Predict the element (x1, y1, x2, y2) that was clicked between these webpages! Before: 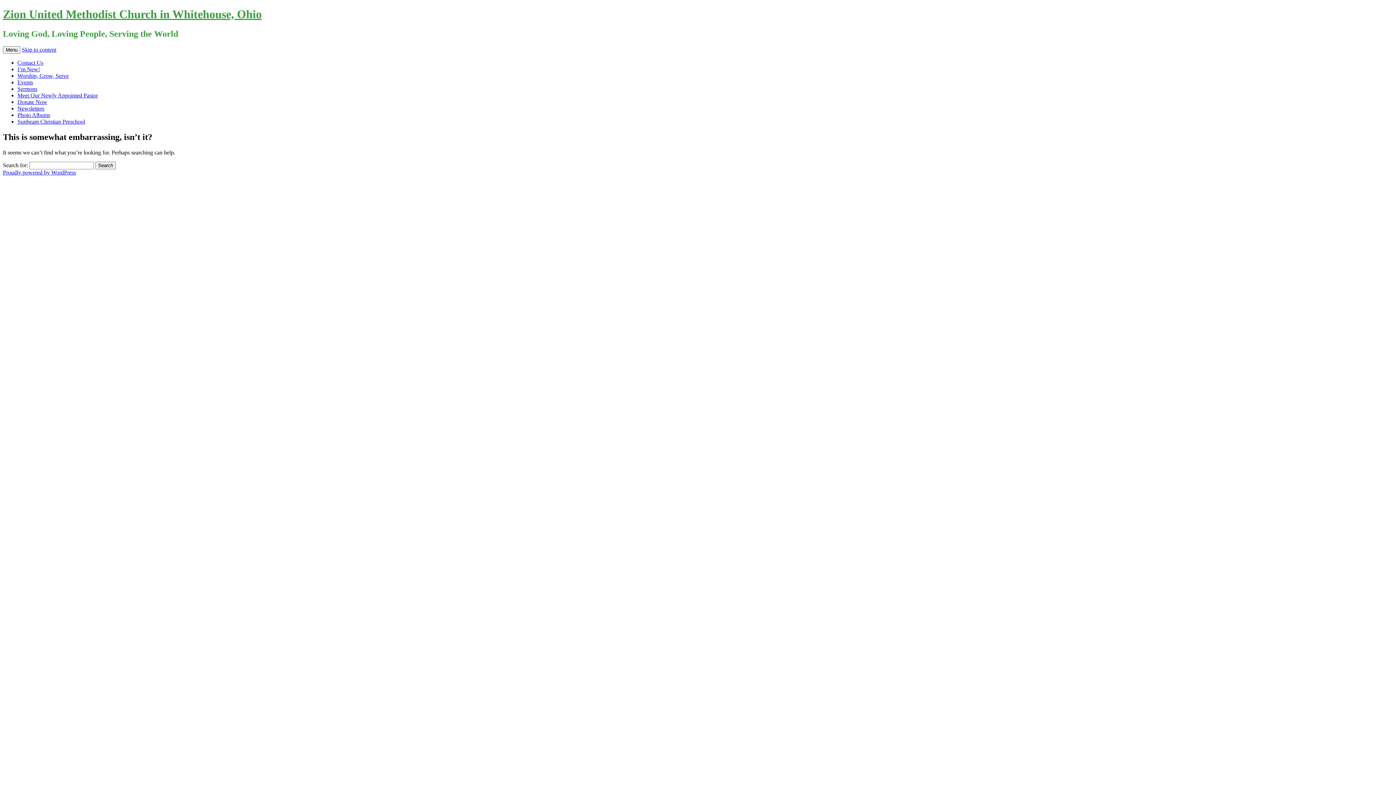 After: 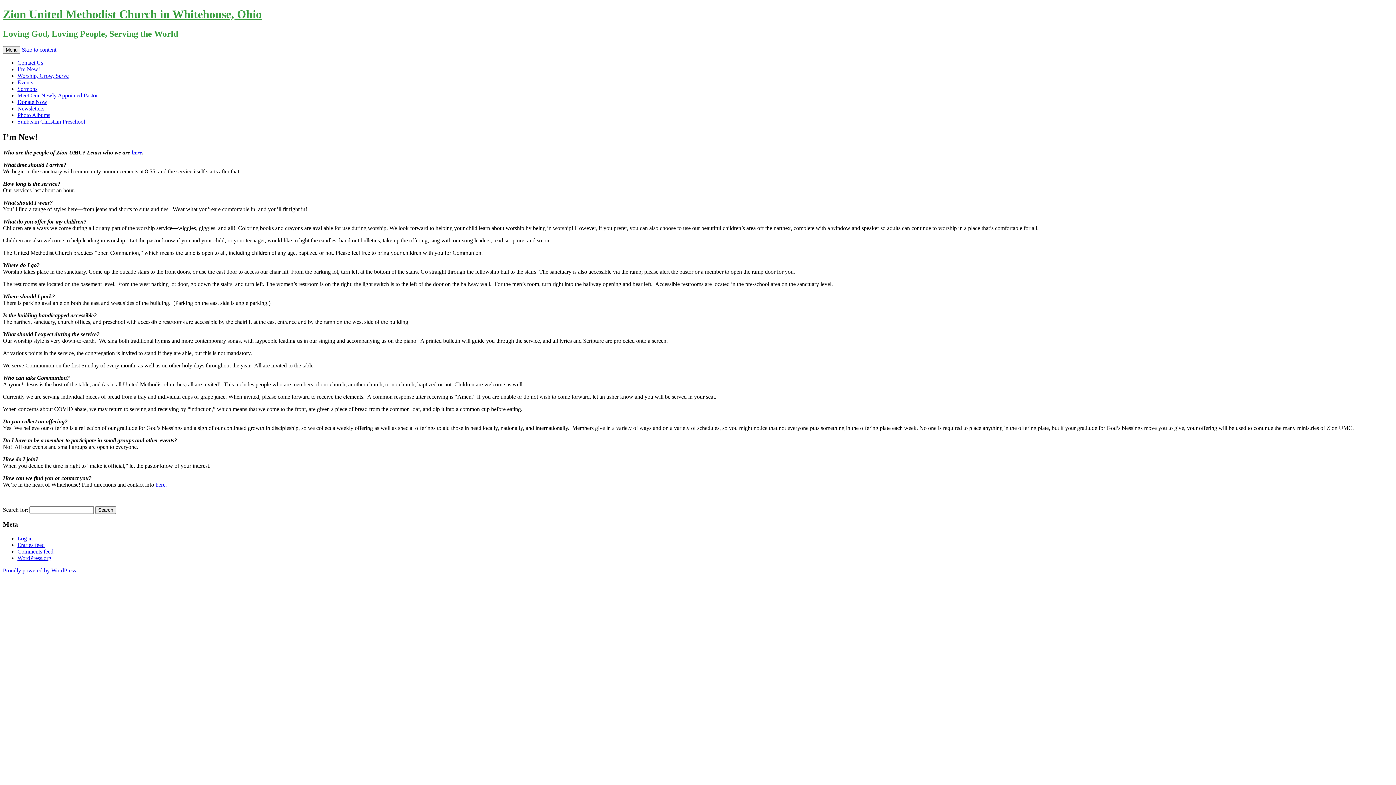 Action: bbox: (17, 66, 40, 72) label: I’m New!